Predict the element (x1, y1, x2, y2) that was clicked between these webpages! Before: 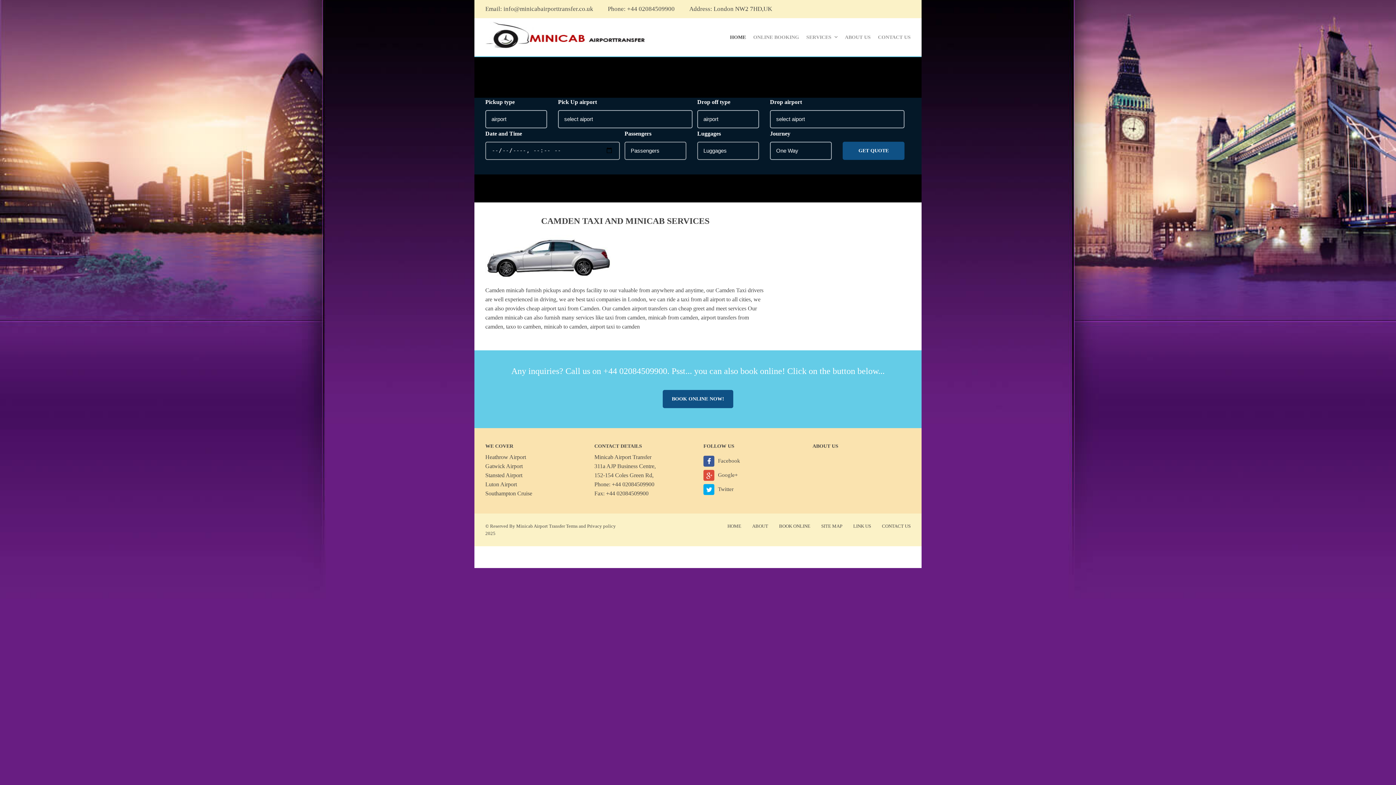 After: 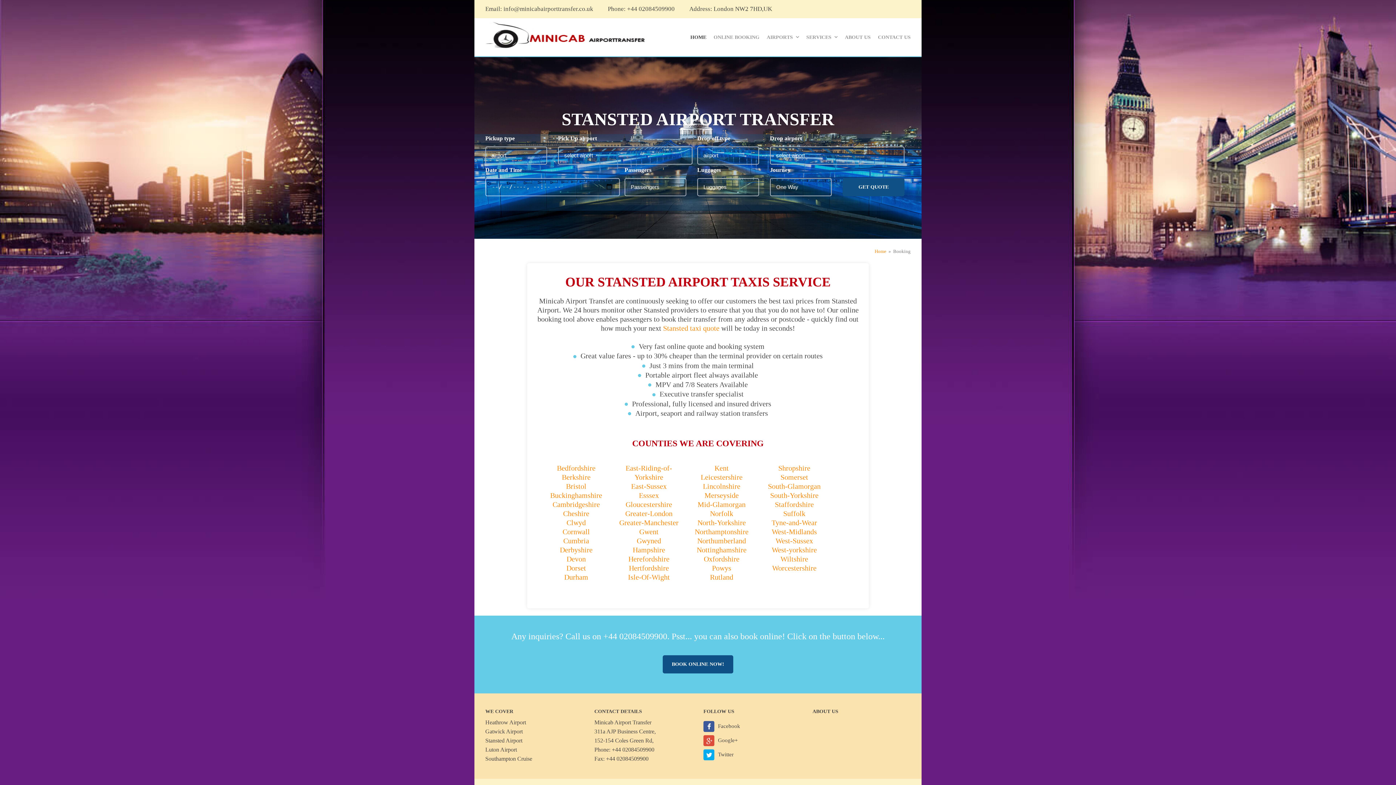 Action: label: Stansted Airport bbox: (485, 472, 522, 478)